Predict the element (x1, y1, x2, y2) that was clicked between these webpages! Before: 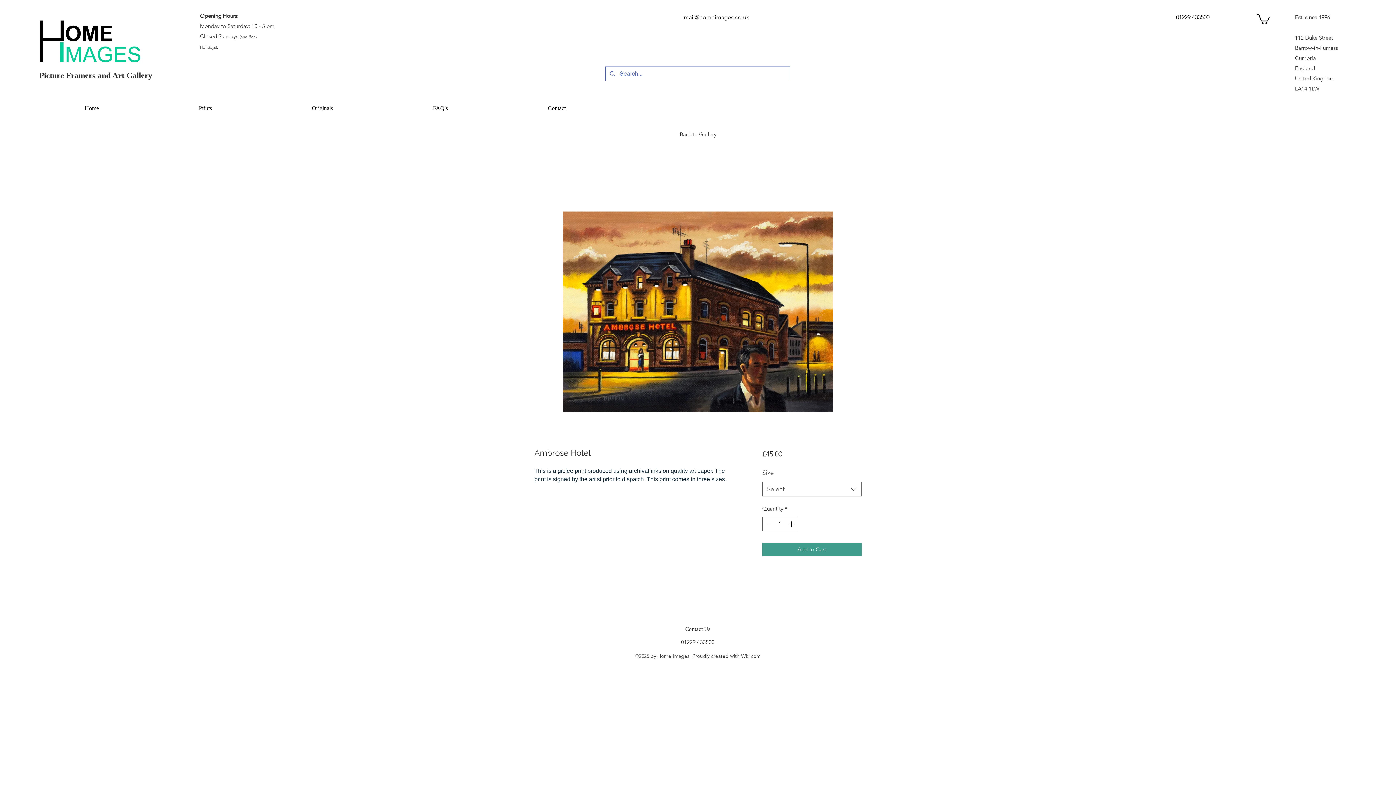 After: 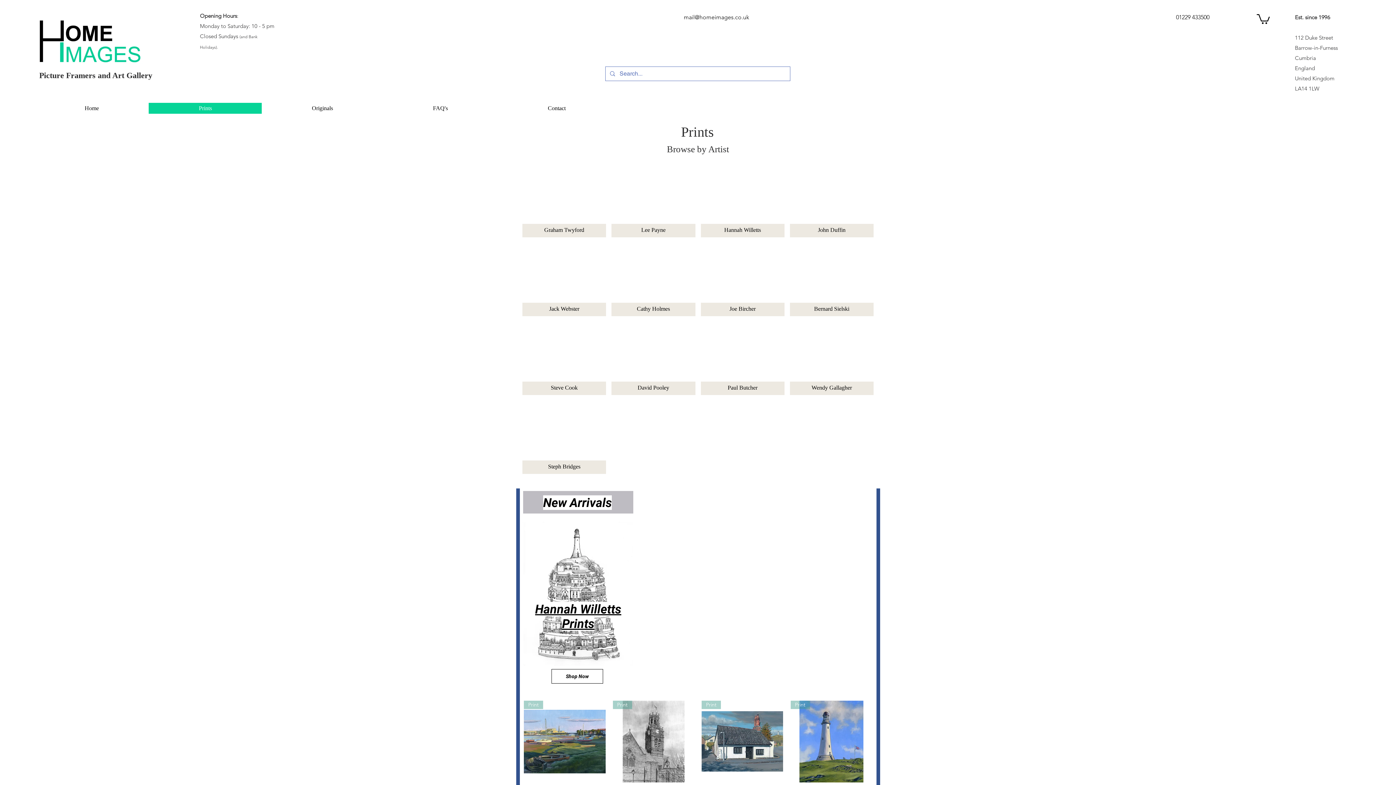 Action: bbox: (680, 129, 716, 140) label: Back to Gallery